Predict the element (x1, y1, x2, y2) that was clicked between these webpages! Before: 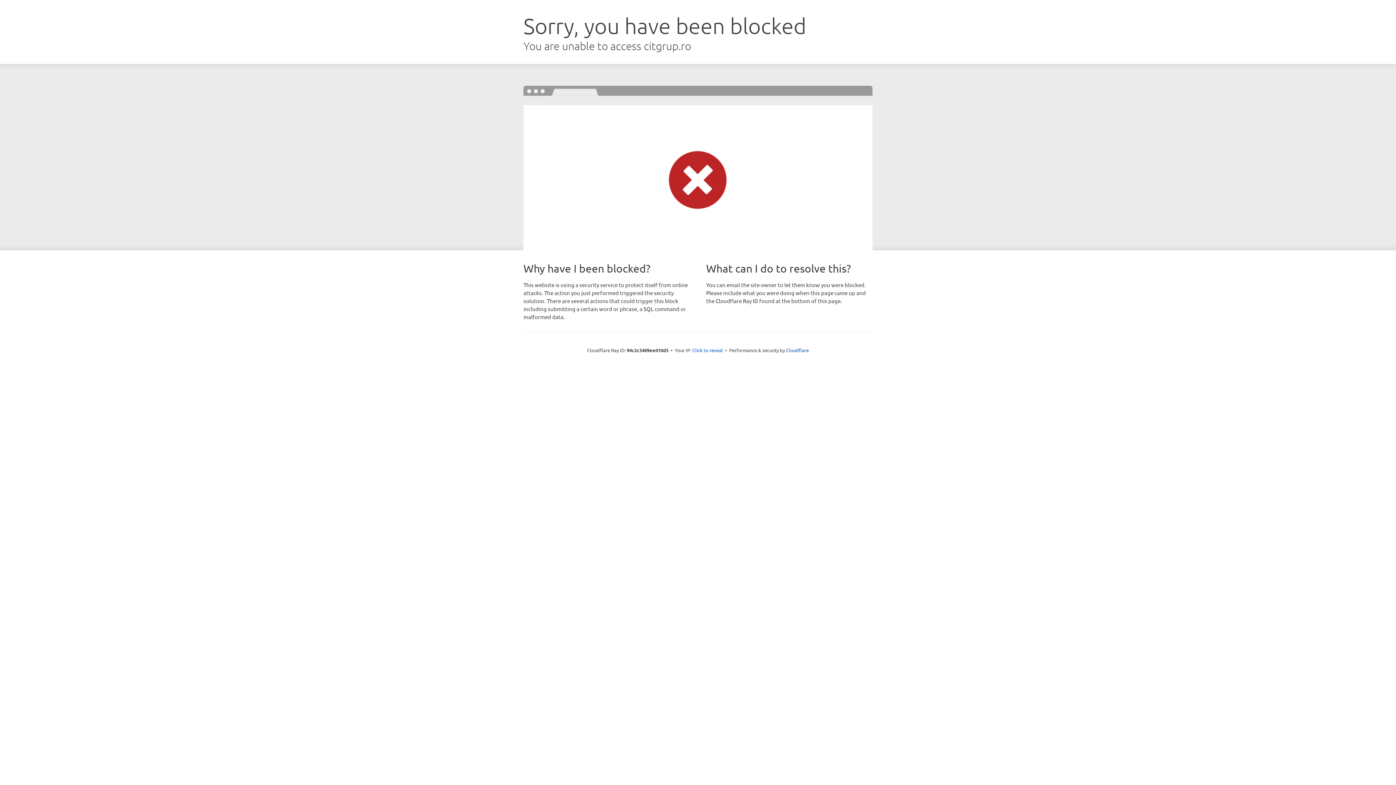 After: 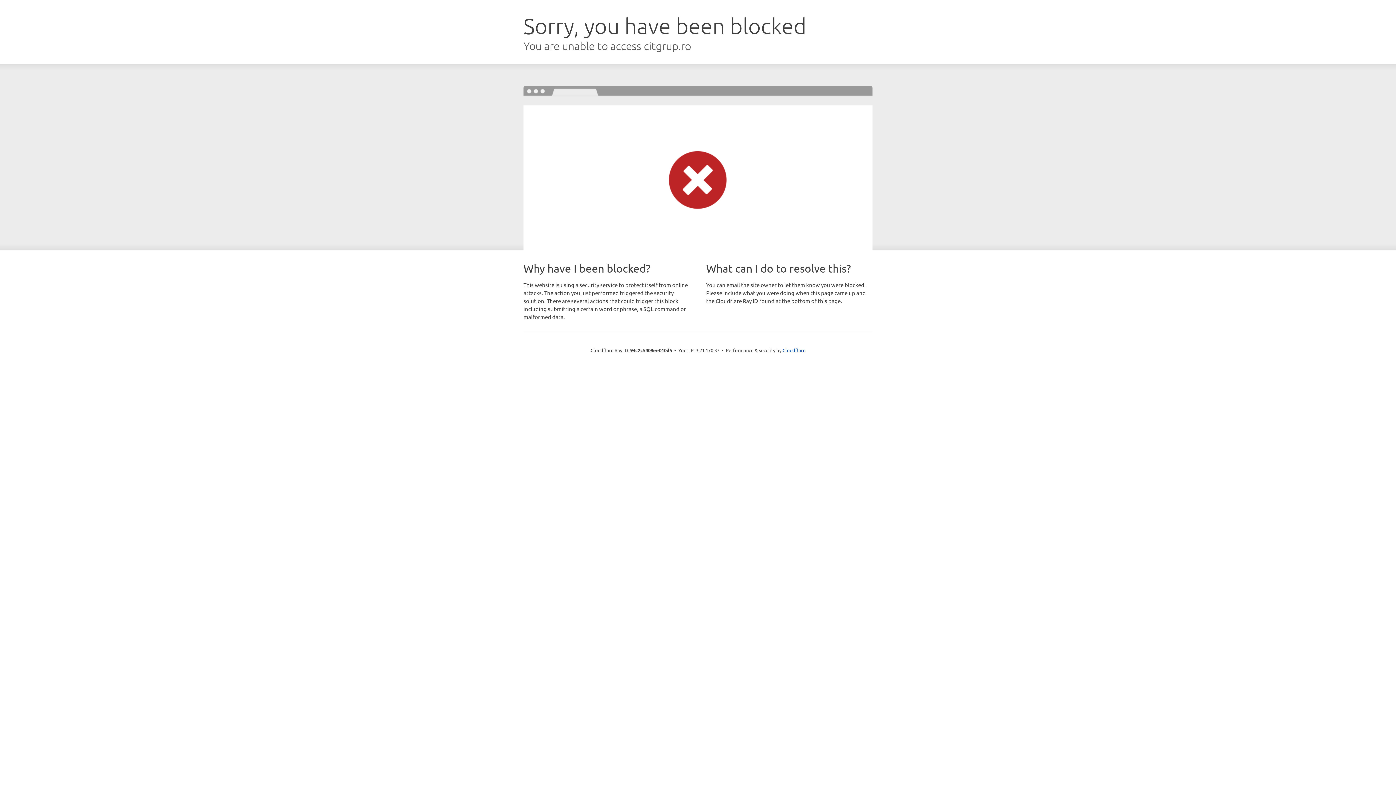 Action: bbox: (692, 346, 723, 353) label: Click to reveal